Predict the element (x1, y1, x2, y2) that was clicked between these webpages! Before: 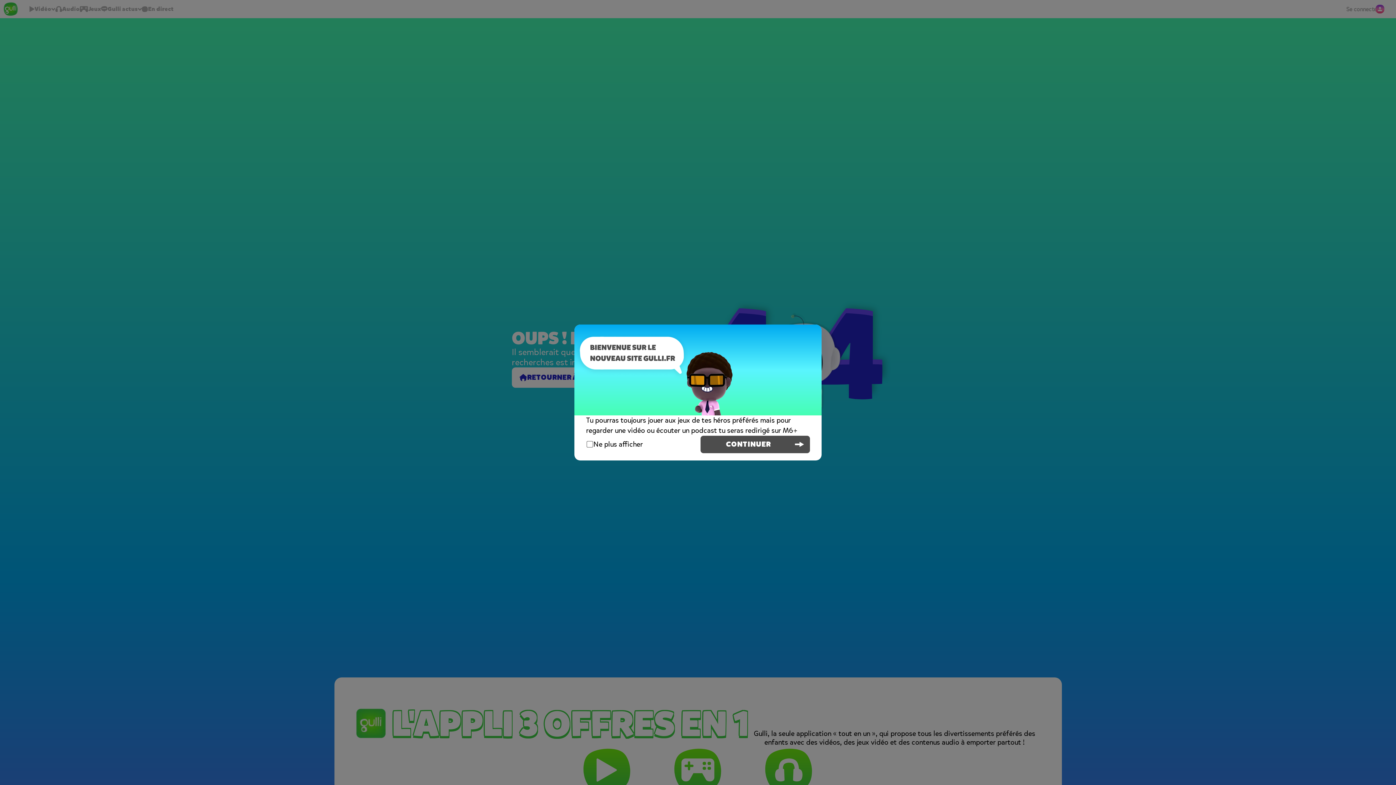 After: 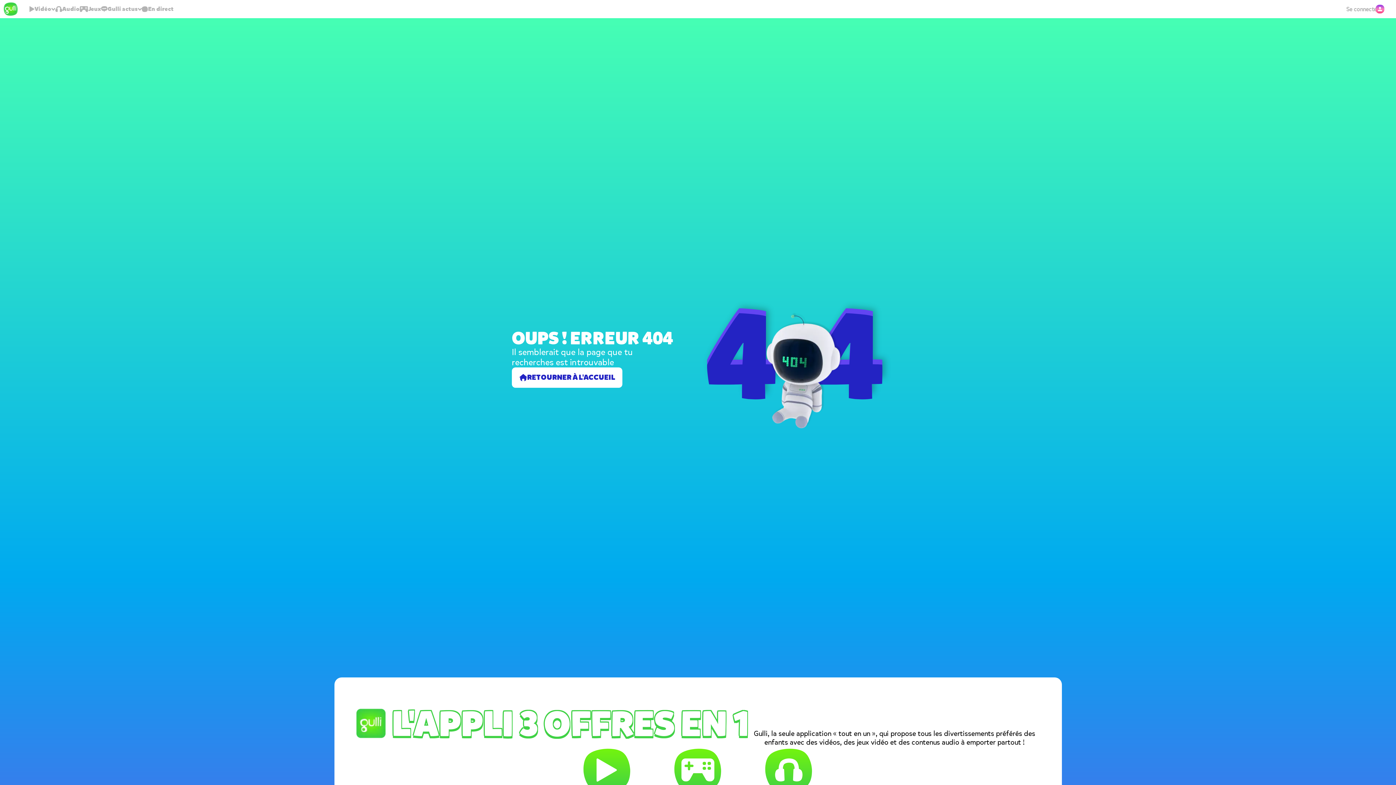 Action: bbox: (700, 436, 810, 453) label: CONTINUER